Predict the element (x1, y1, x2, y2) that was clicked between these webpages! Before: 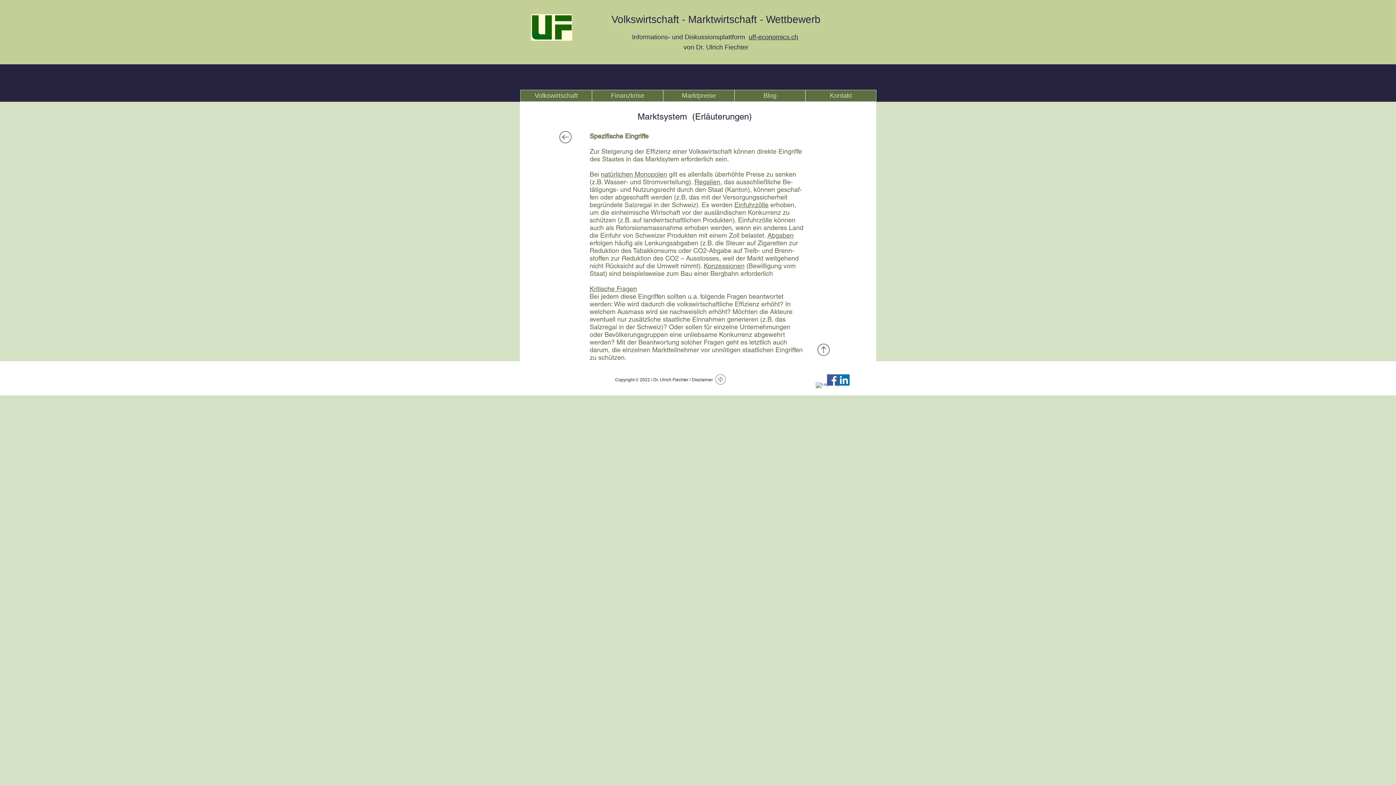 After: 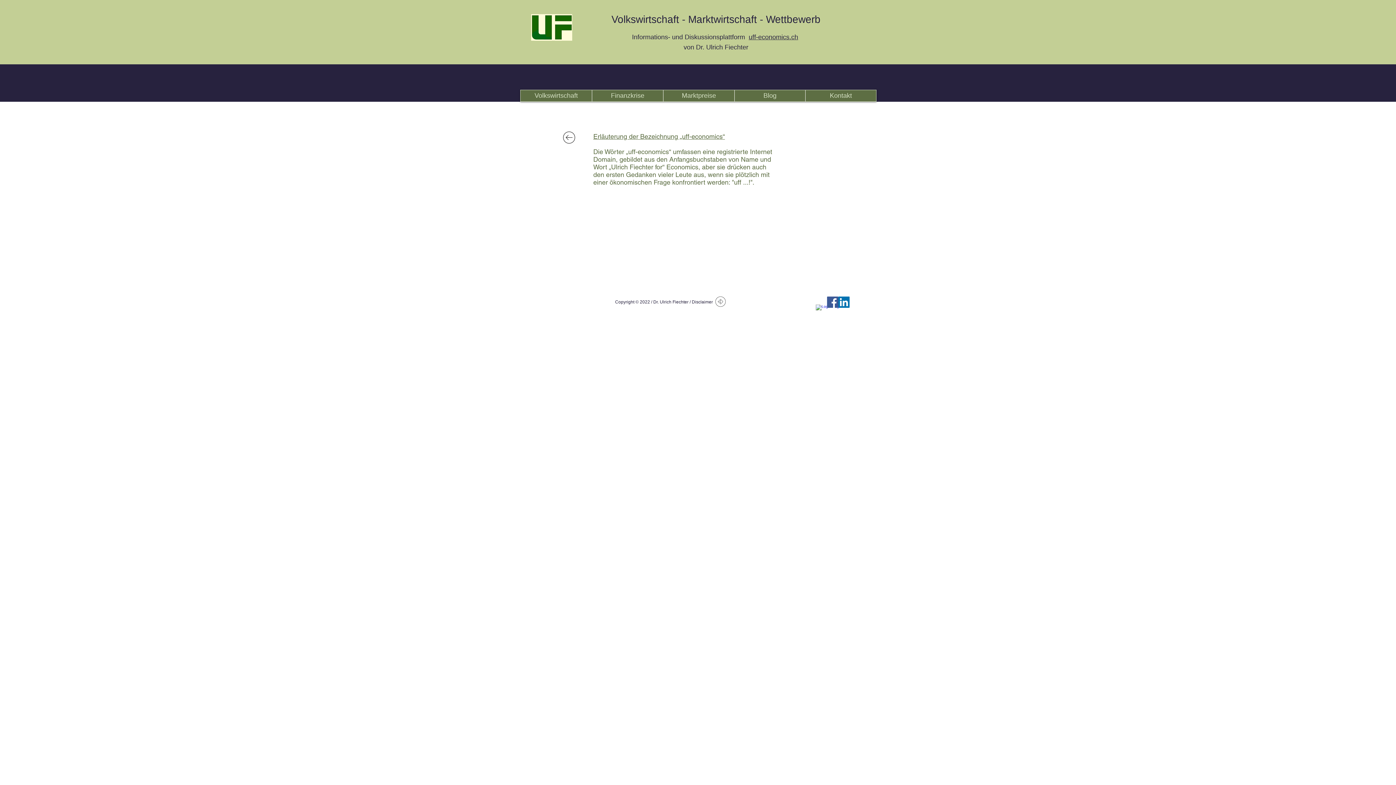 Action: label: uff-economics.ch bbox: (748, 33, 798, 40)